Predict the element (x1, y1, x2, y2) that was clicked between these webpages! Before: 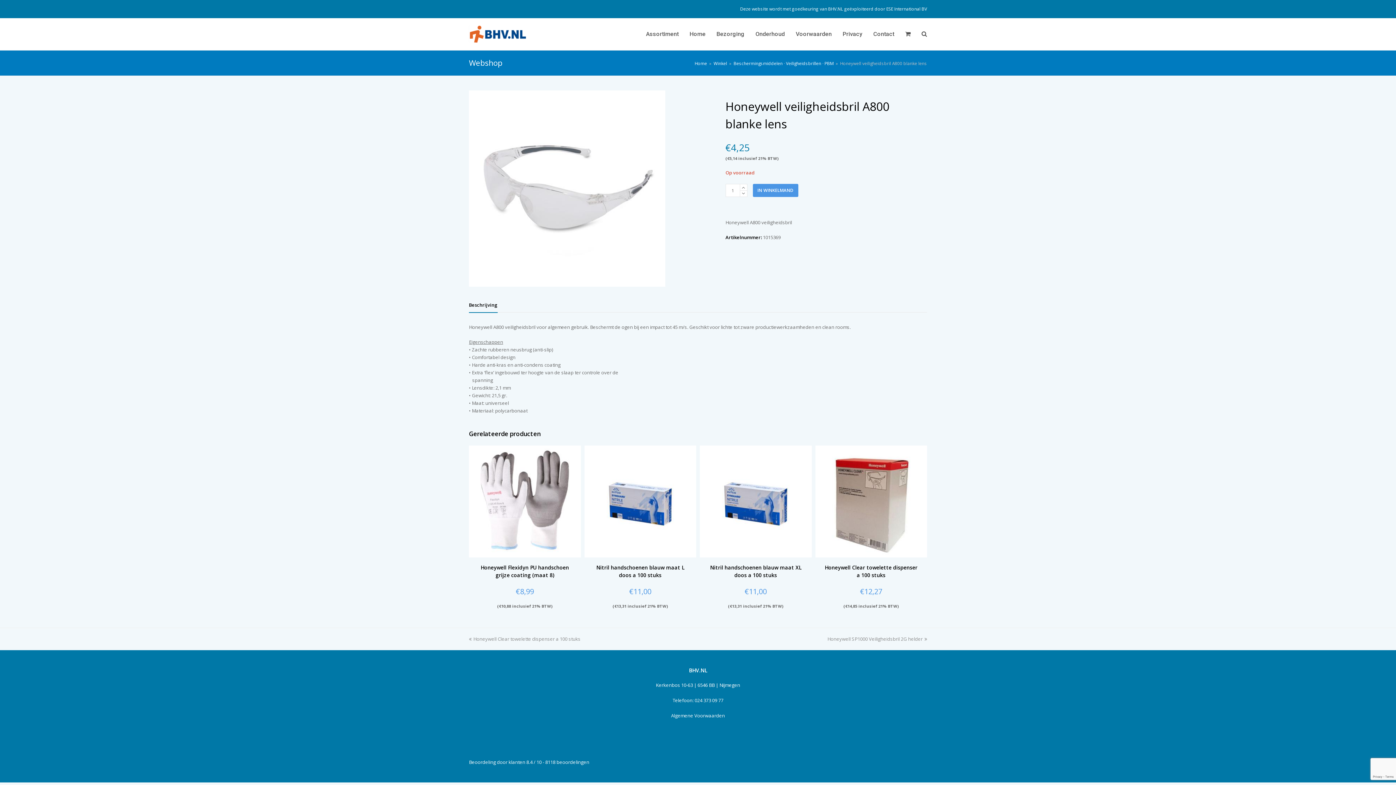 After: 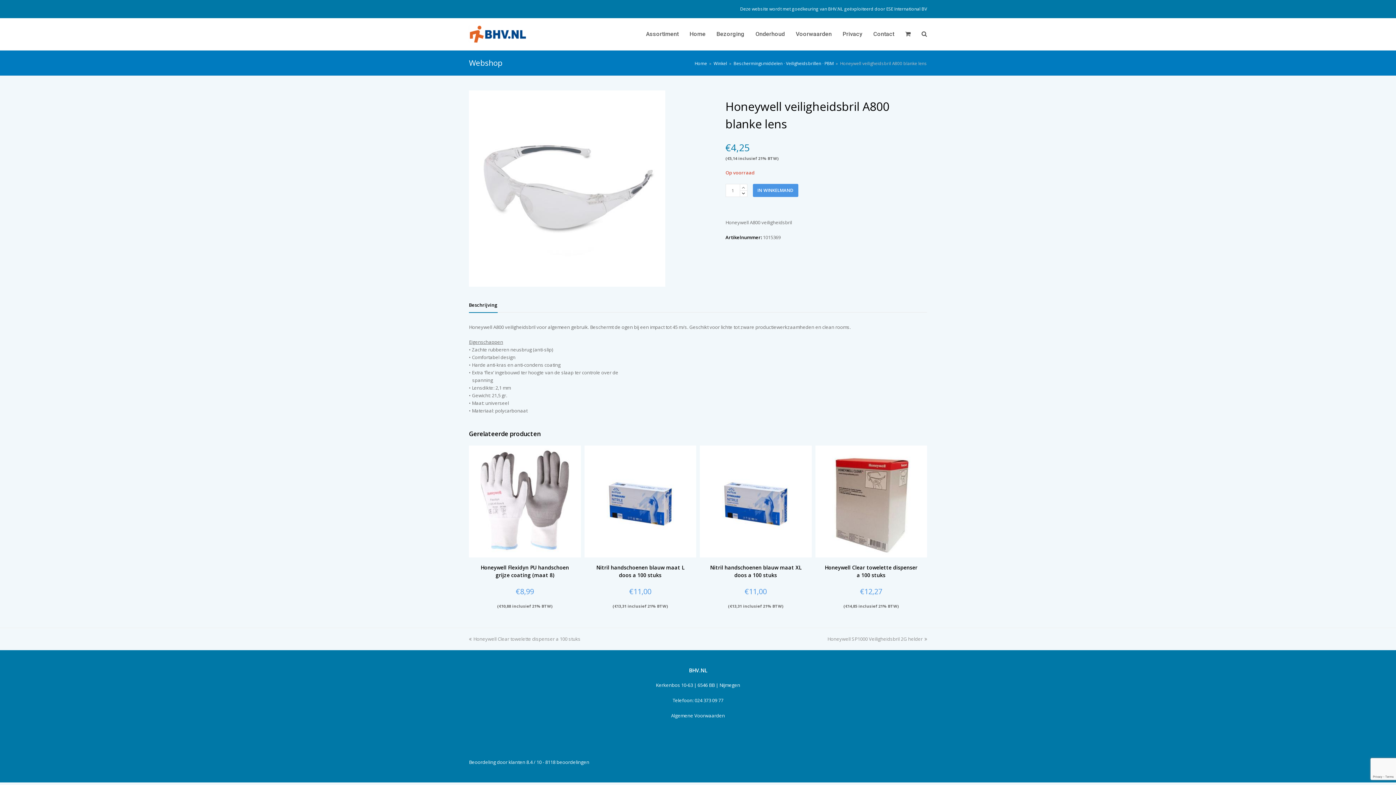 Action: bbox: (740, 190, 747, 196)